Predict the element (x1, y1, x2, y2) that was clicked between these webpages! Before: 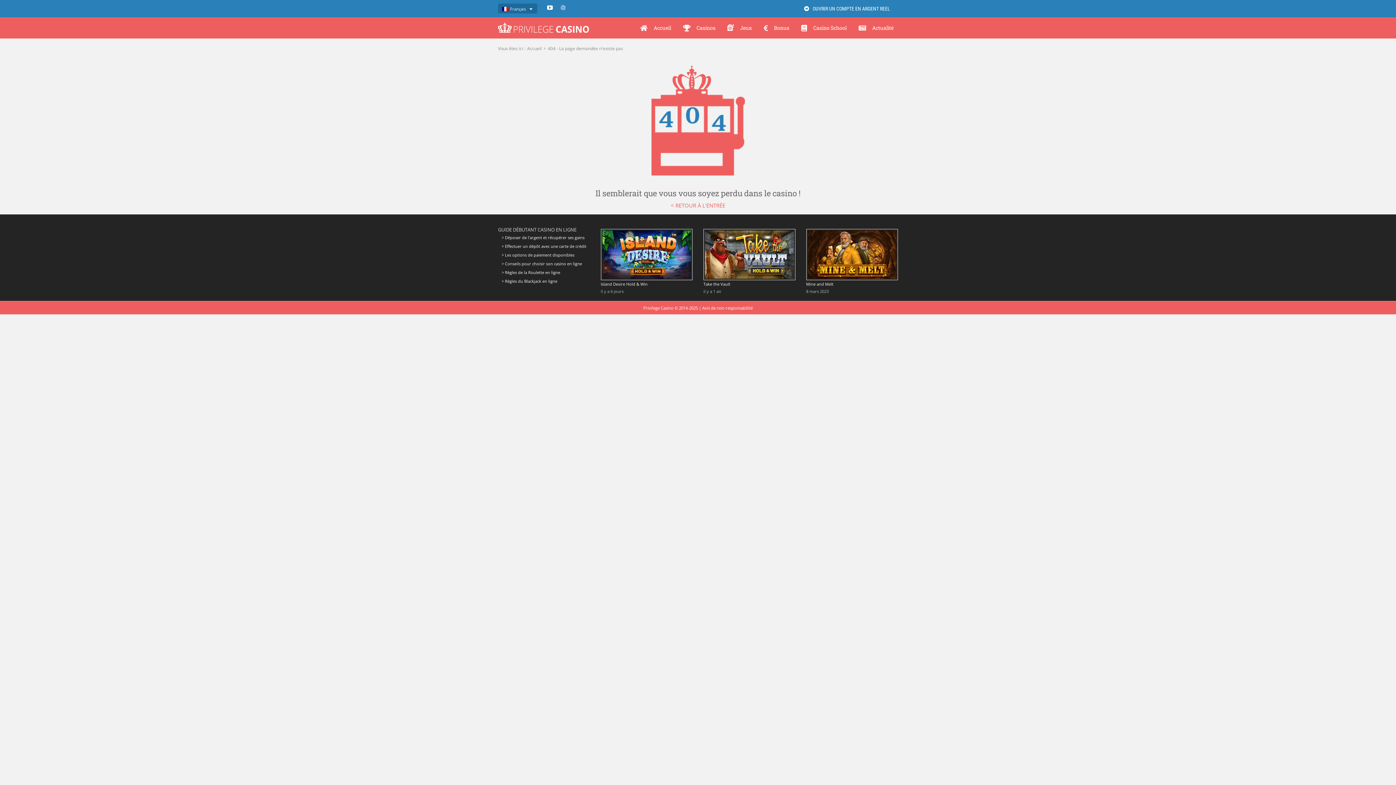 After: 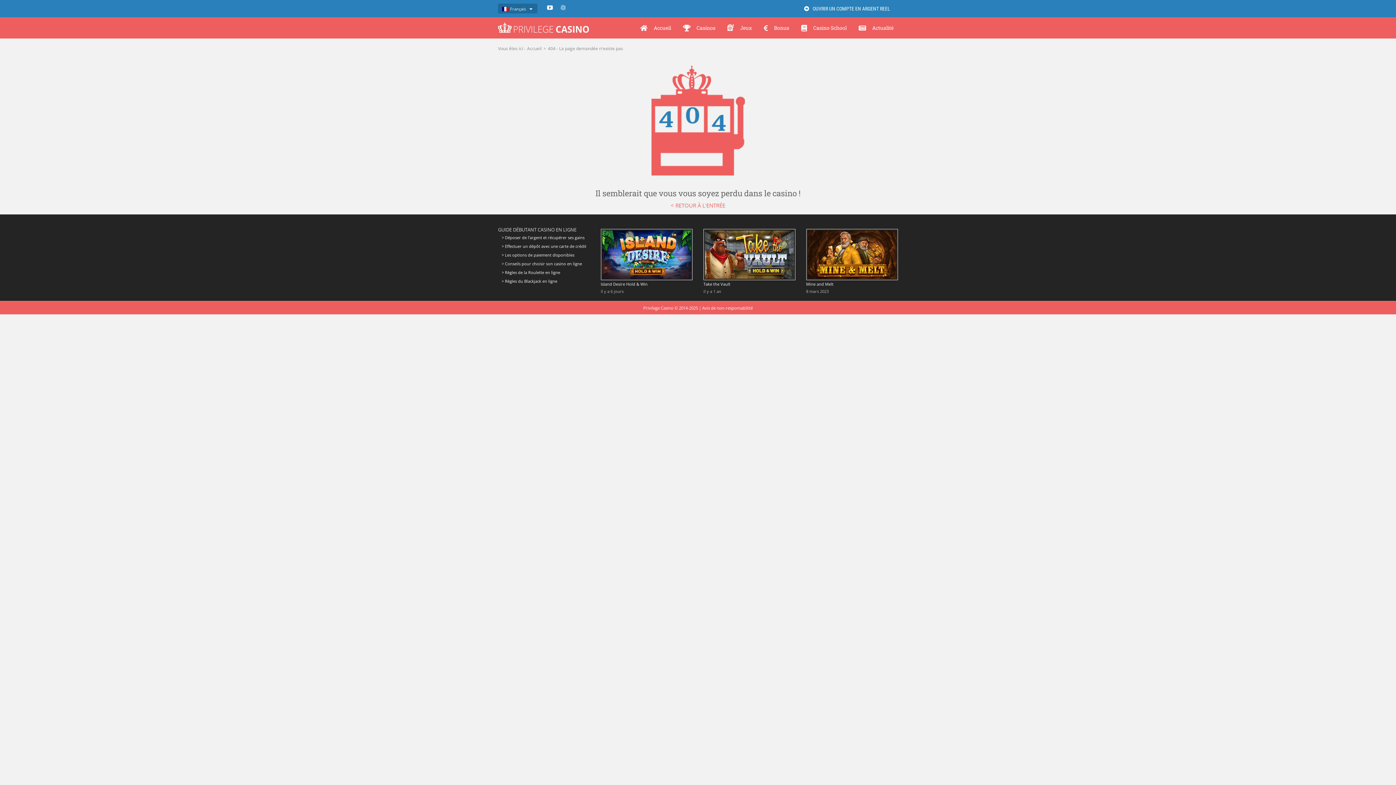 Action: label: Room Spatial bbox: (560, 4, 566, 10)